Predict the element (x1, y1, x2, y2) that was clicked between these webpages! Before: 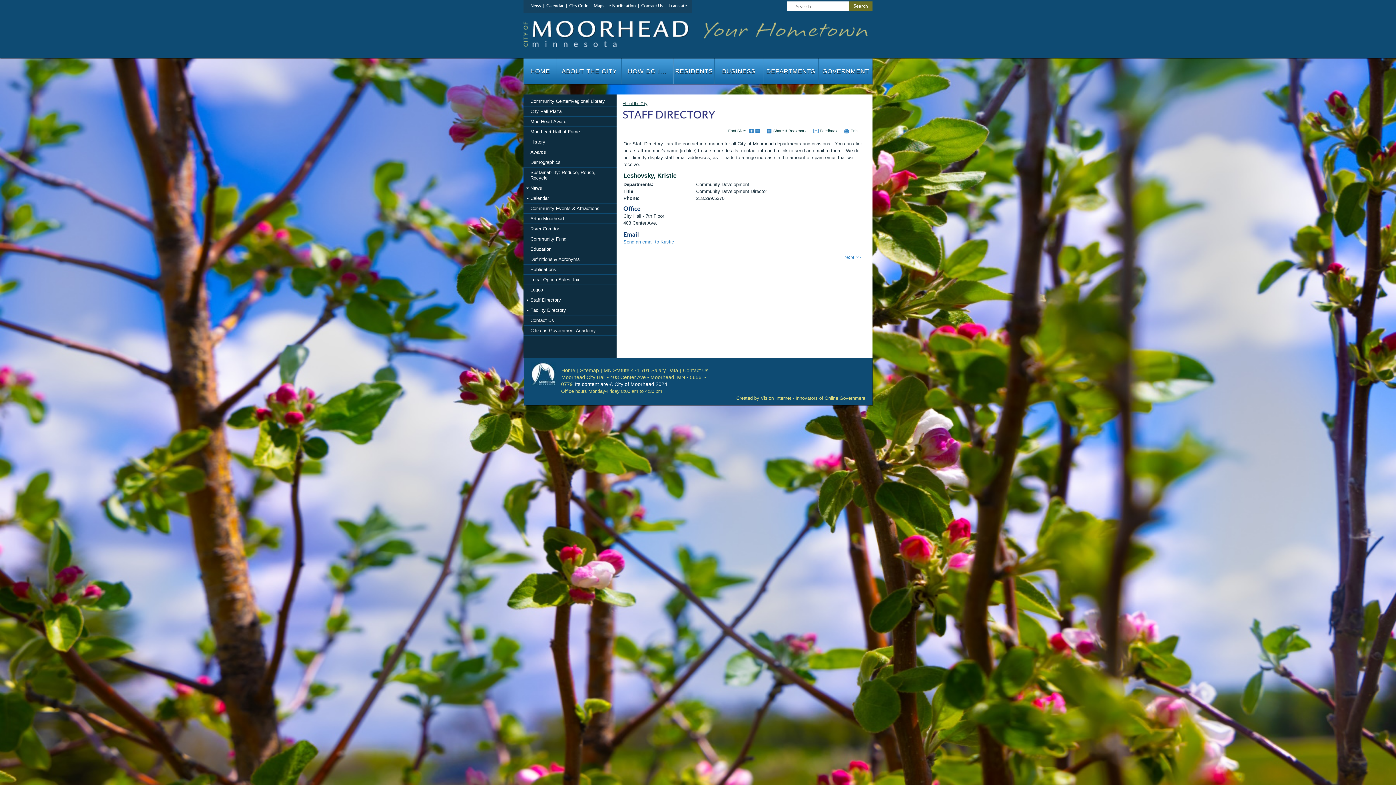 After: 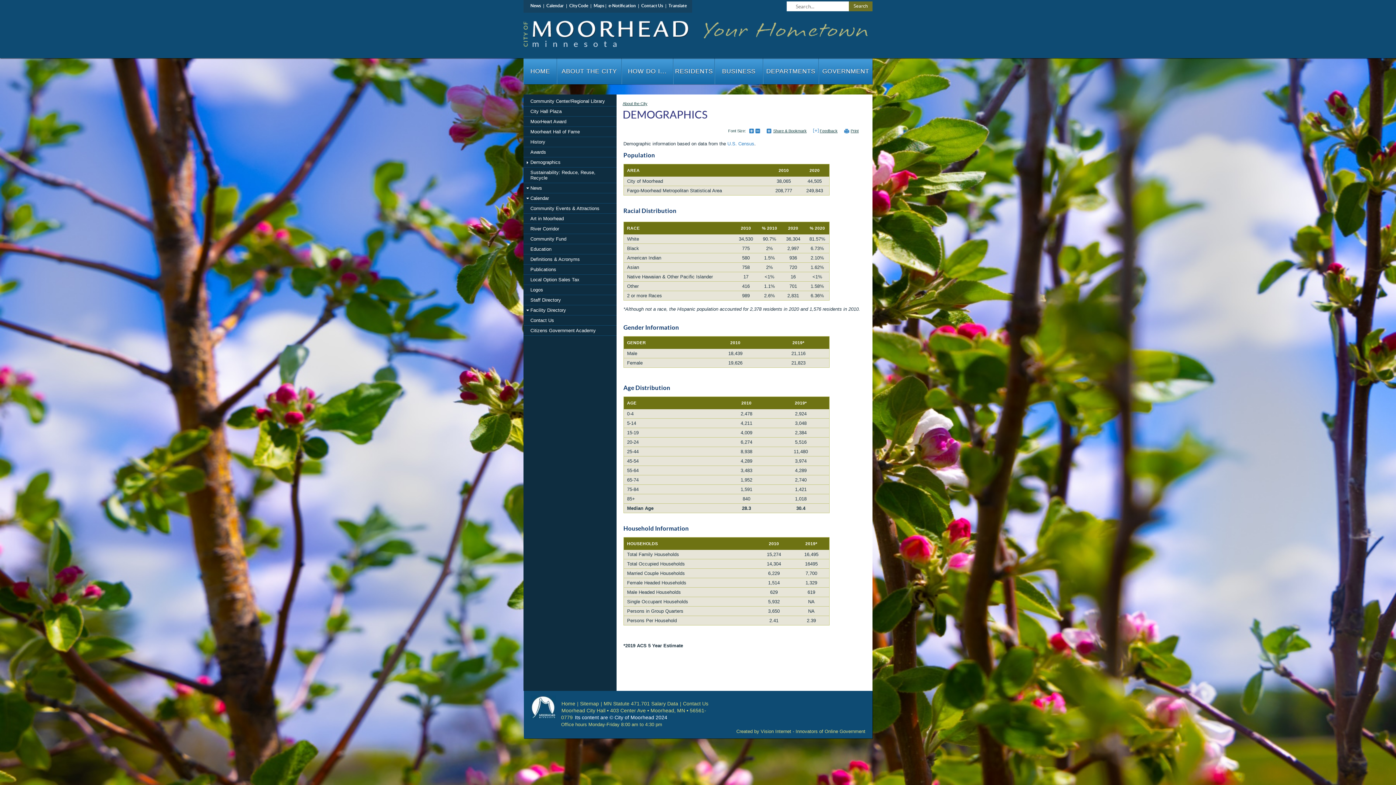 Action: label: Demographics bbox: (523, 157, 616, 167)